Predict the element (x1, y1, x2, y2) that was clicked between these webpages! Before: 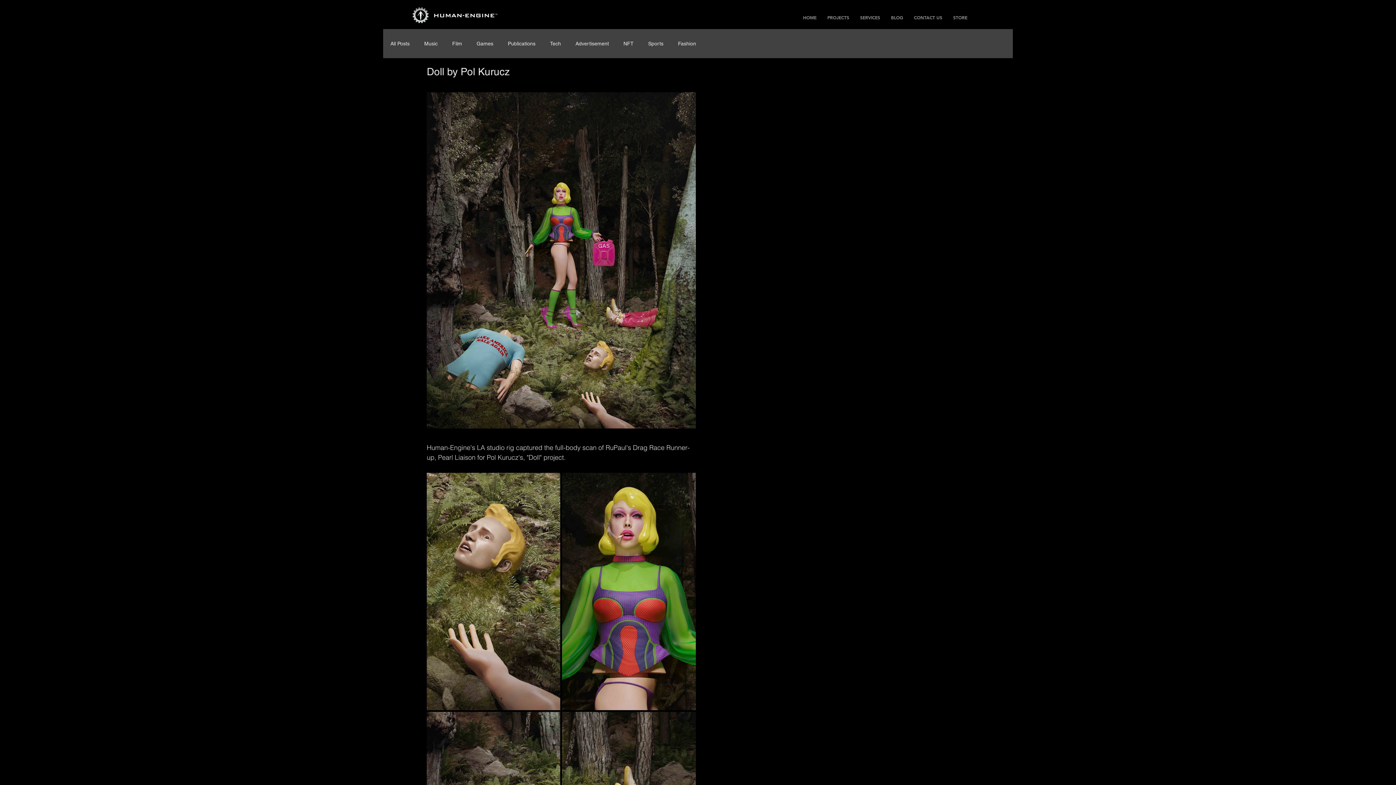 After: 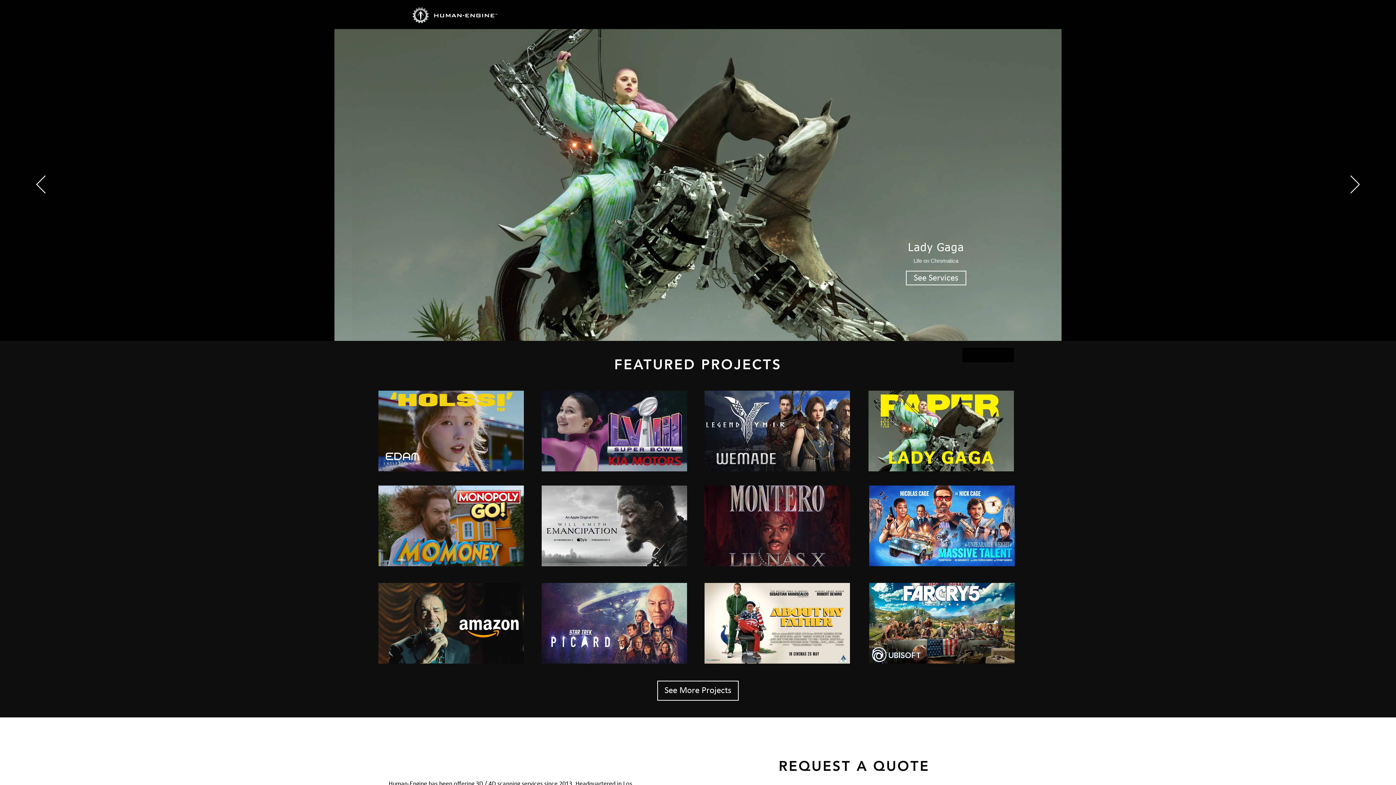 Action: label: CONTACT US bbox: (908, 13, 948, 22)